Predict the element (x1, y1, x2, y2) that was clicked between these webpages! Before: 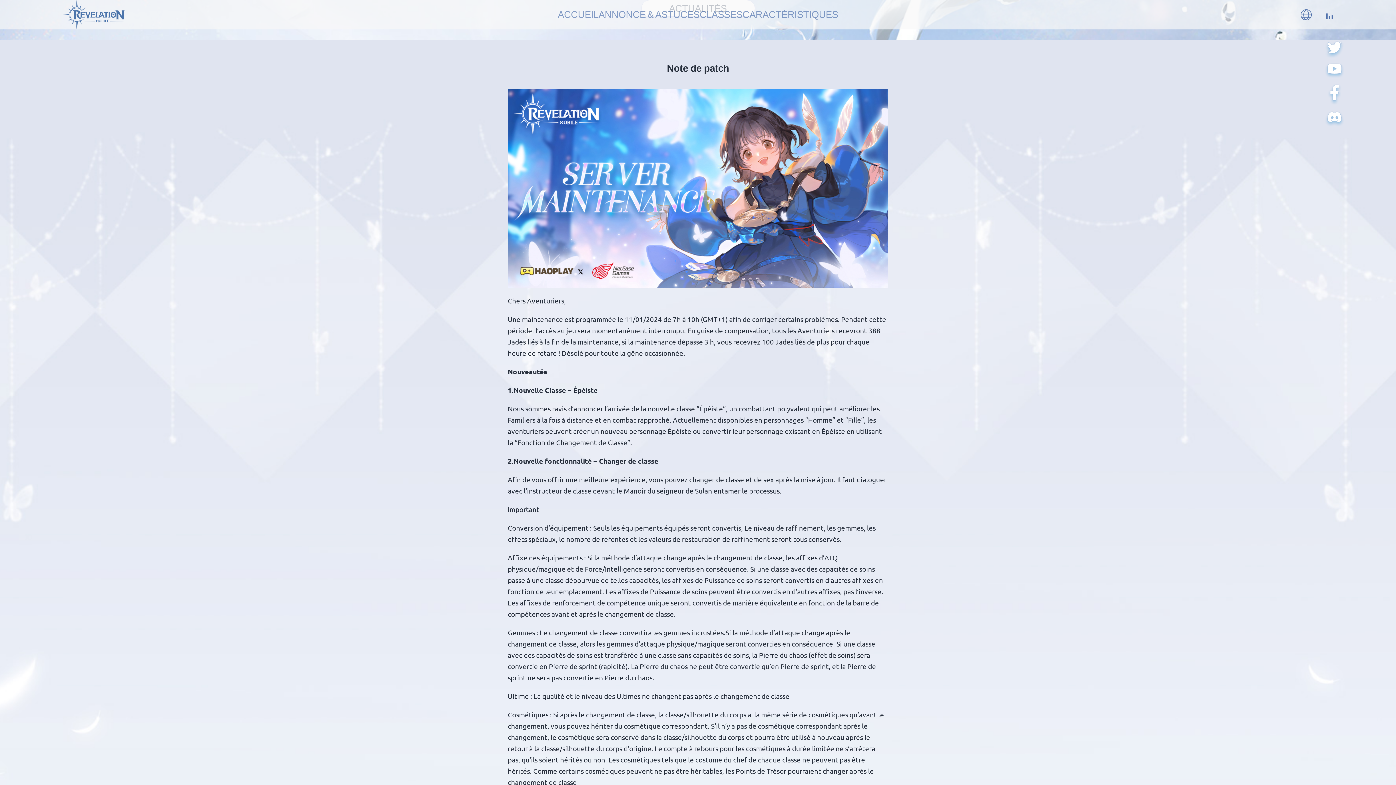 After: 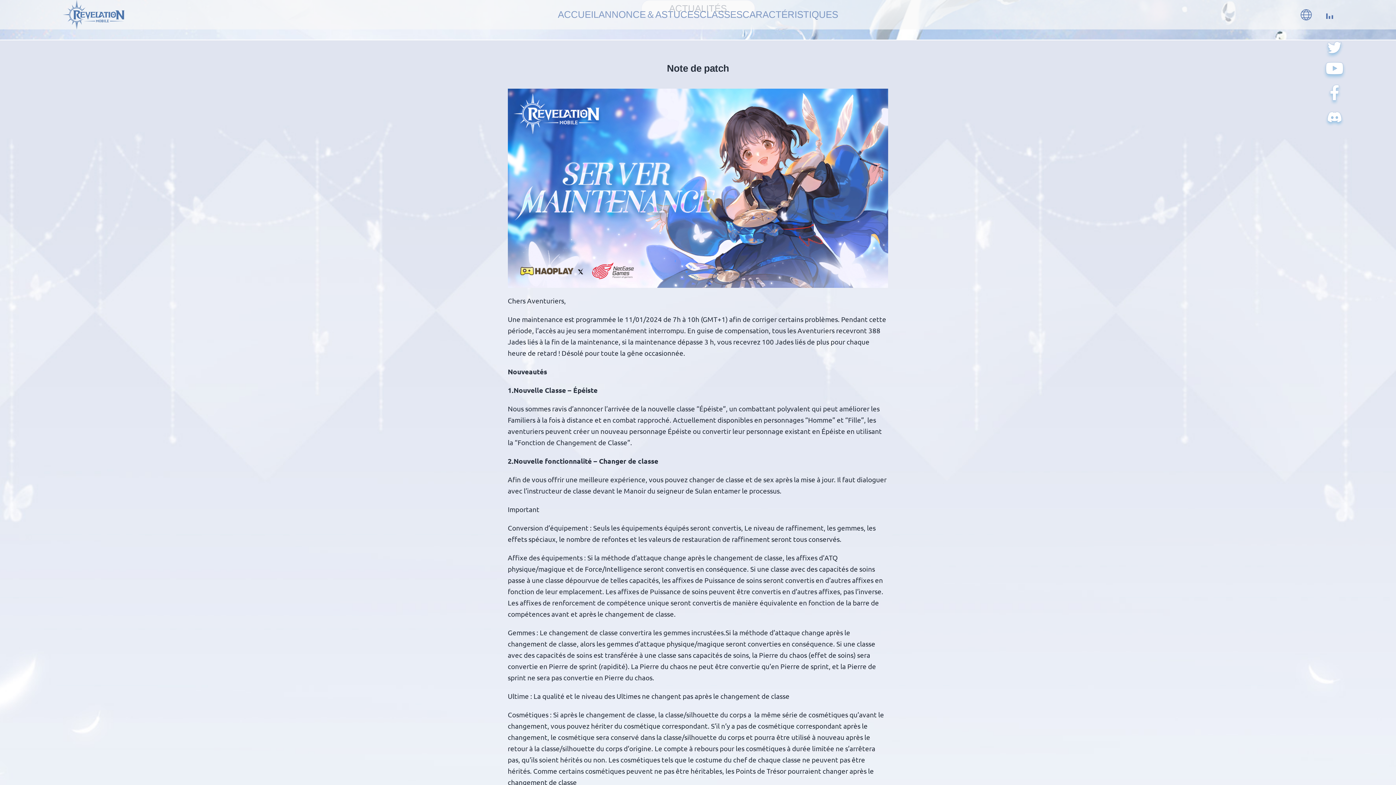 Action: bbox: (1322, 62, 1346, 78)